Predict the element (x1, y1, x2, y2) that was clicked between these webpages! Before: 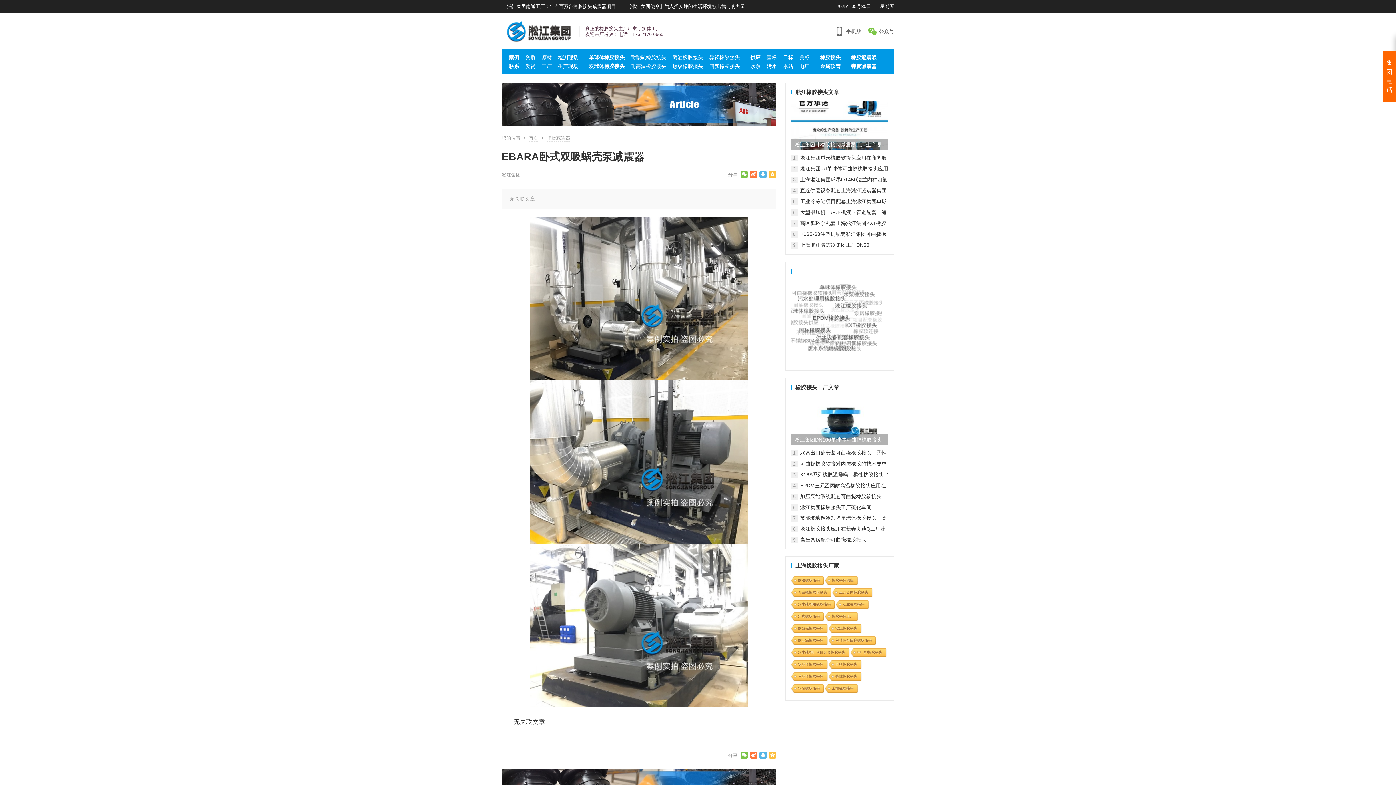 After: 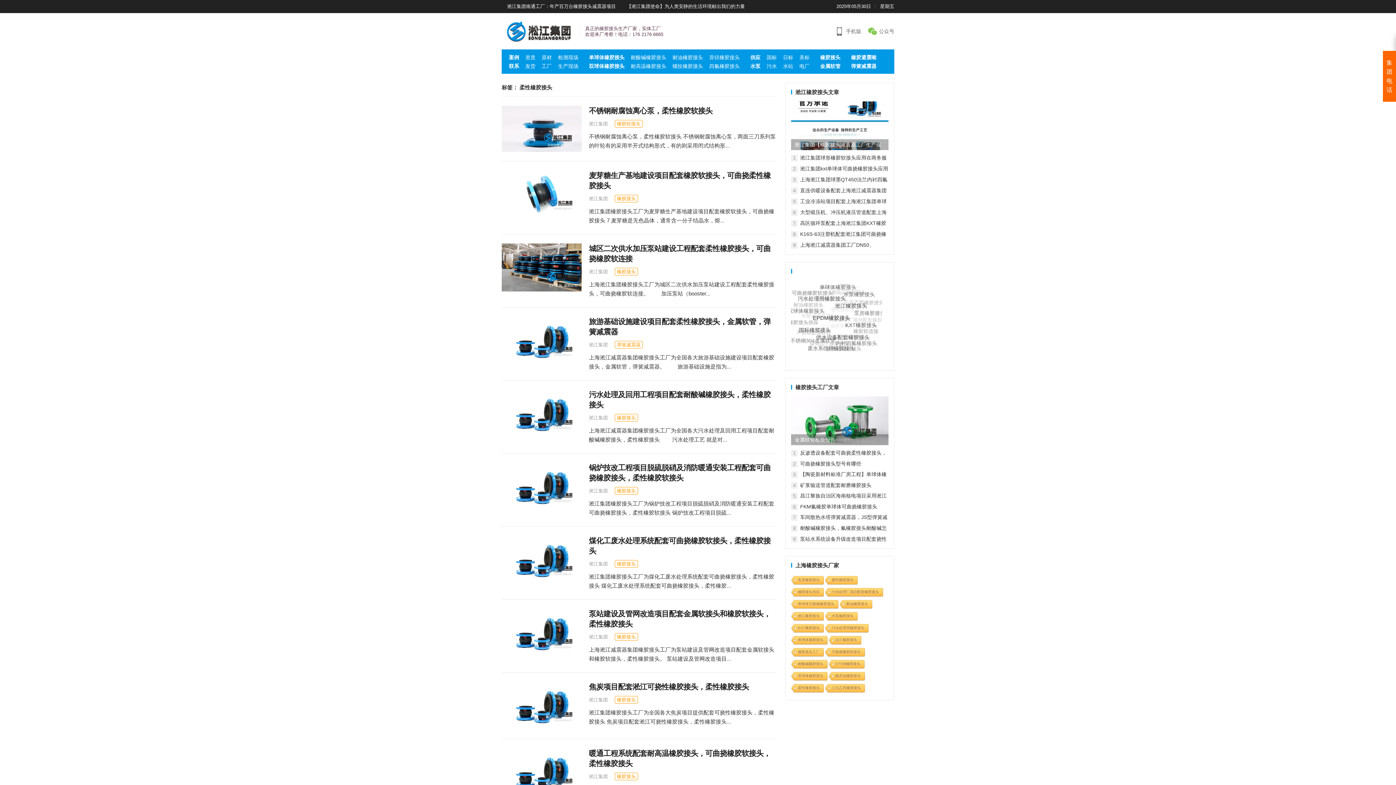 Action: label: 柔性橡胶接头 bbox: (824, 684, 857, 693)